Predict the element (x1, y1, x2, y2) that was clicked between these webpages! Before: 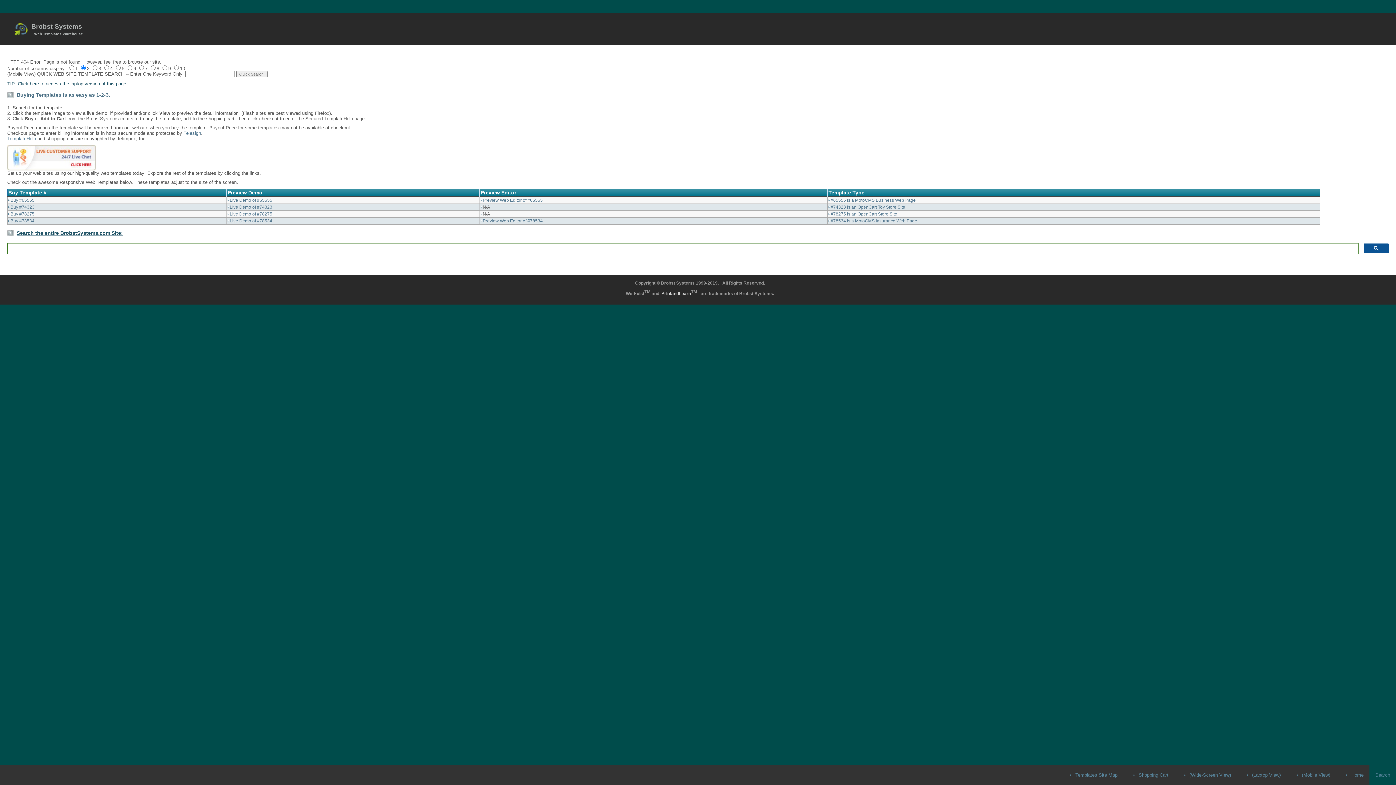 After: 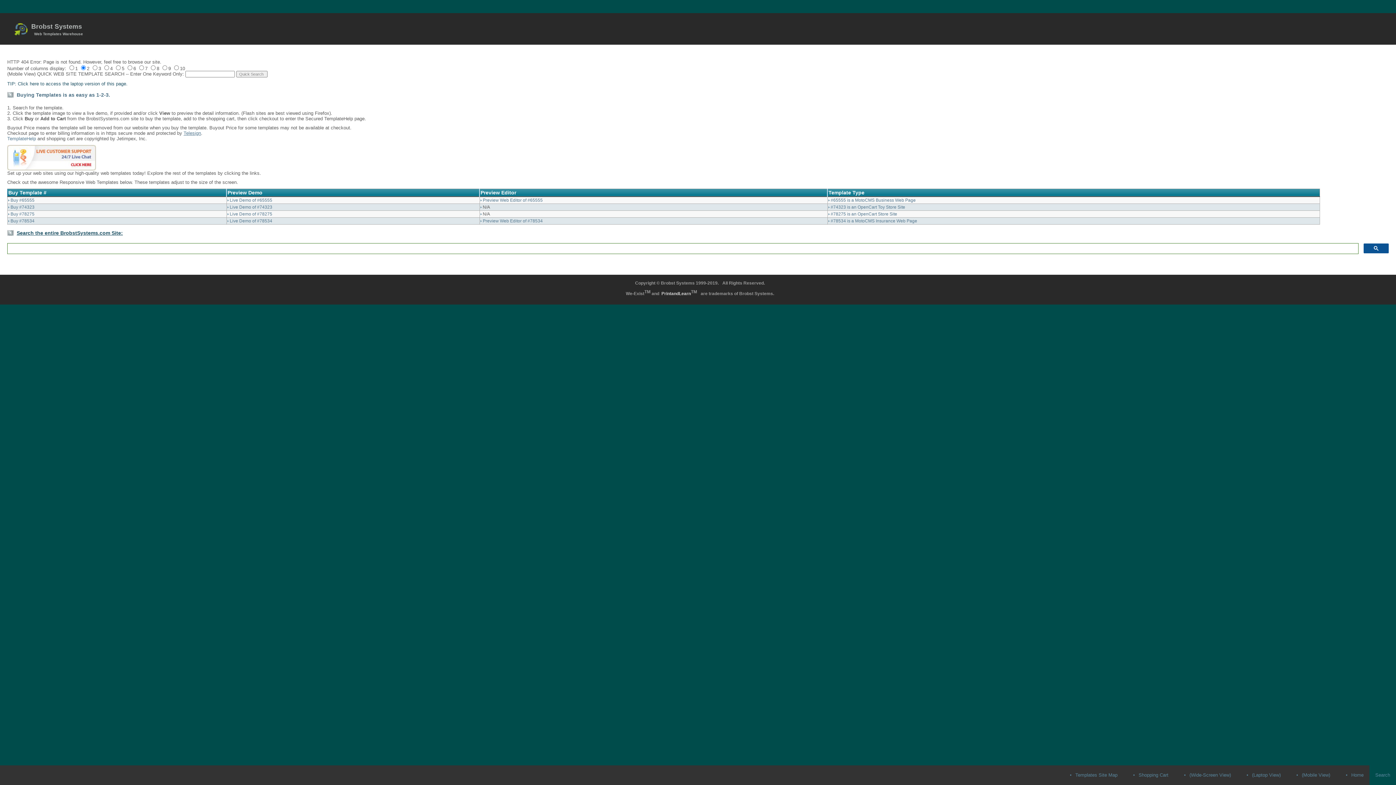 Action: label: Telesign bbox: (183, 130, 201, 136)